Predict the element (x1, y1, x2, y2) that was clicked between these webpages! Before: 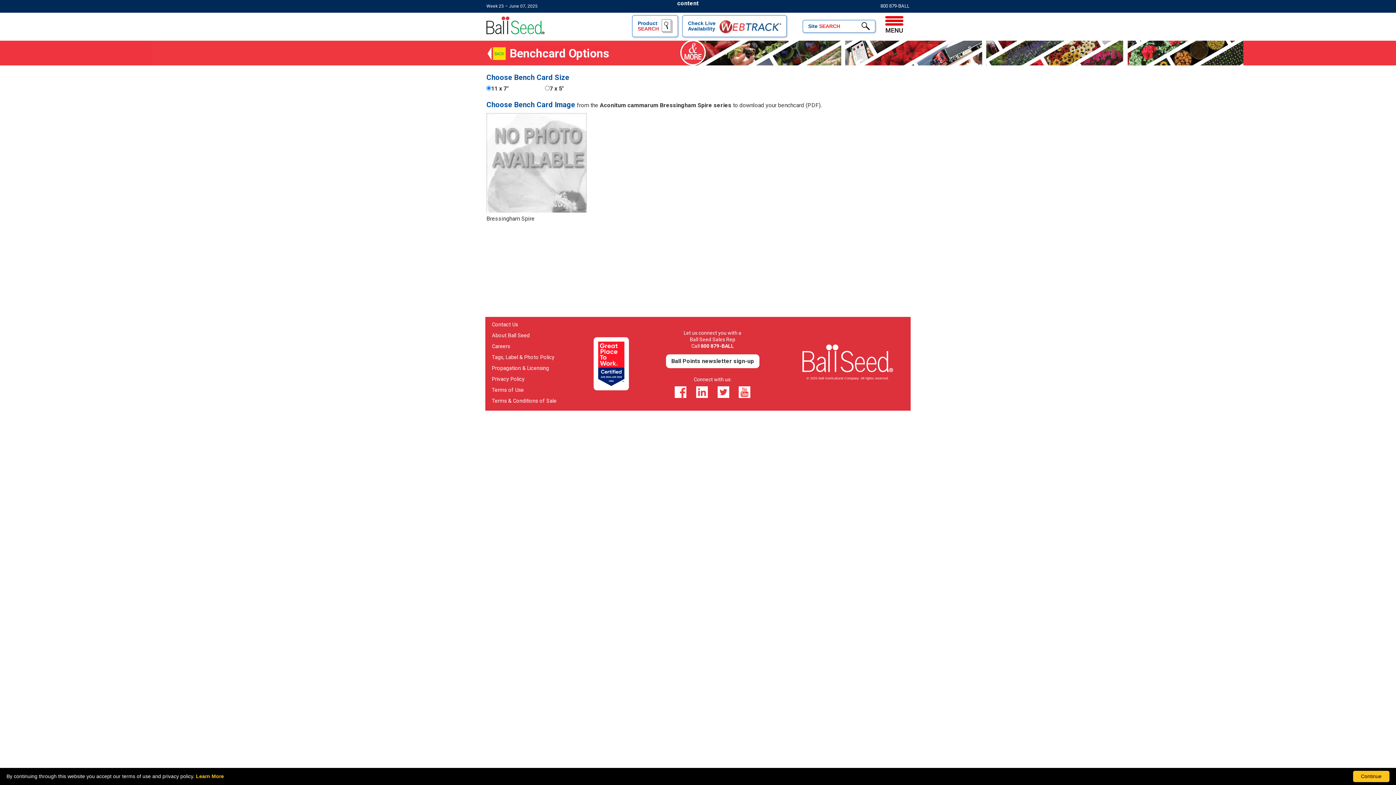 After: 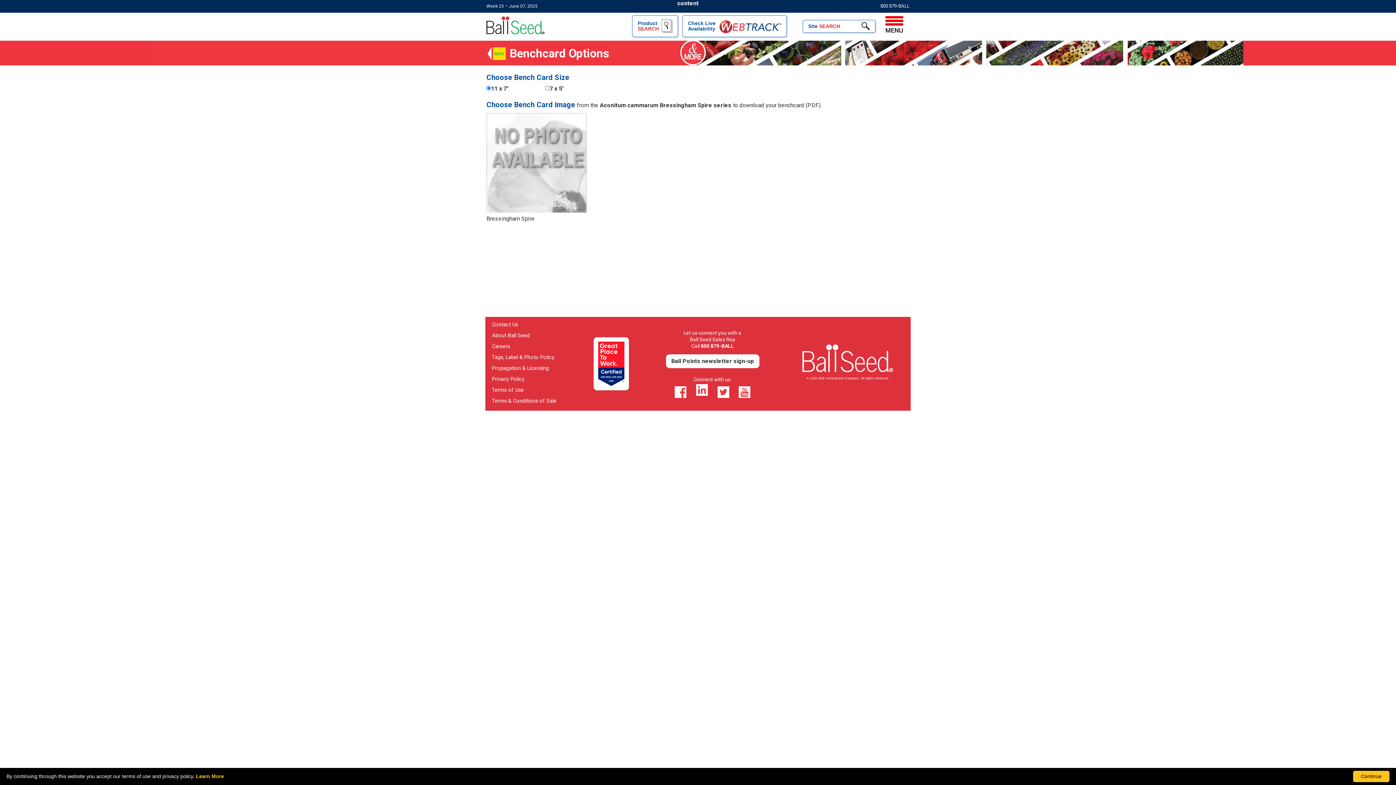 Action: label: opens linked in in a new window bbox: (696, 386, 707, 398)